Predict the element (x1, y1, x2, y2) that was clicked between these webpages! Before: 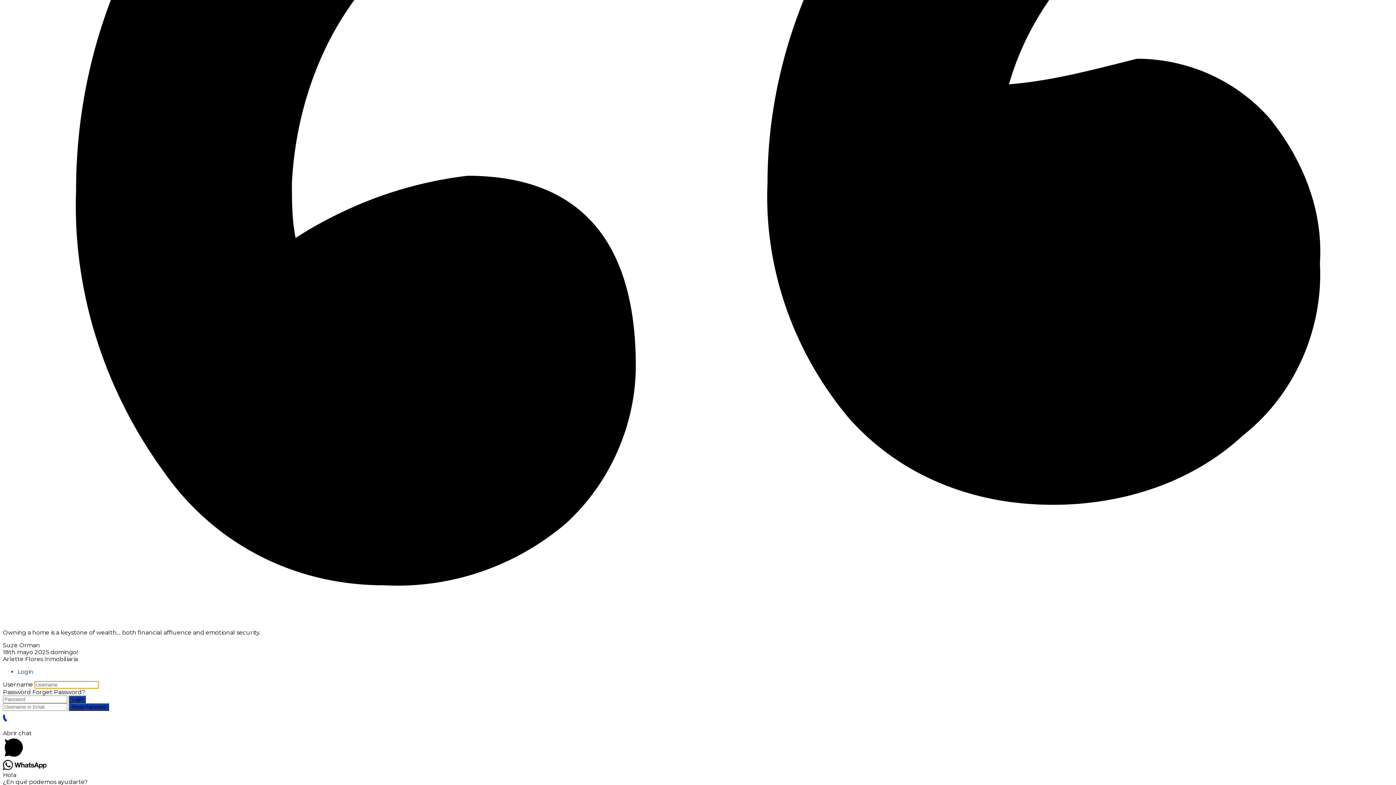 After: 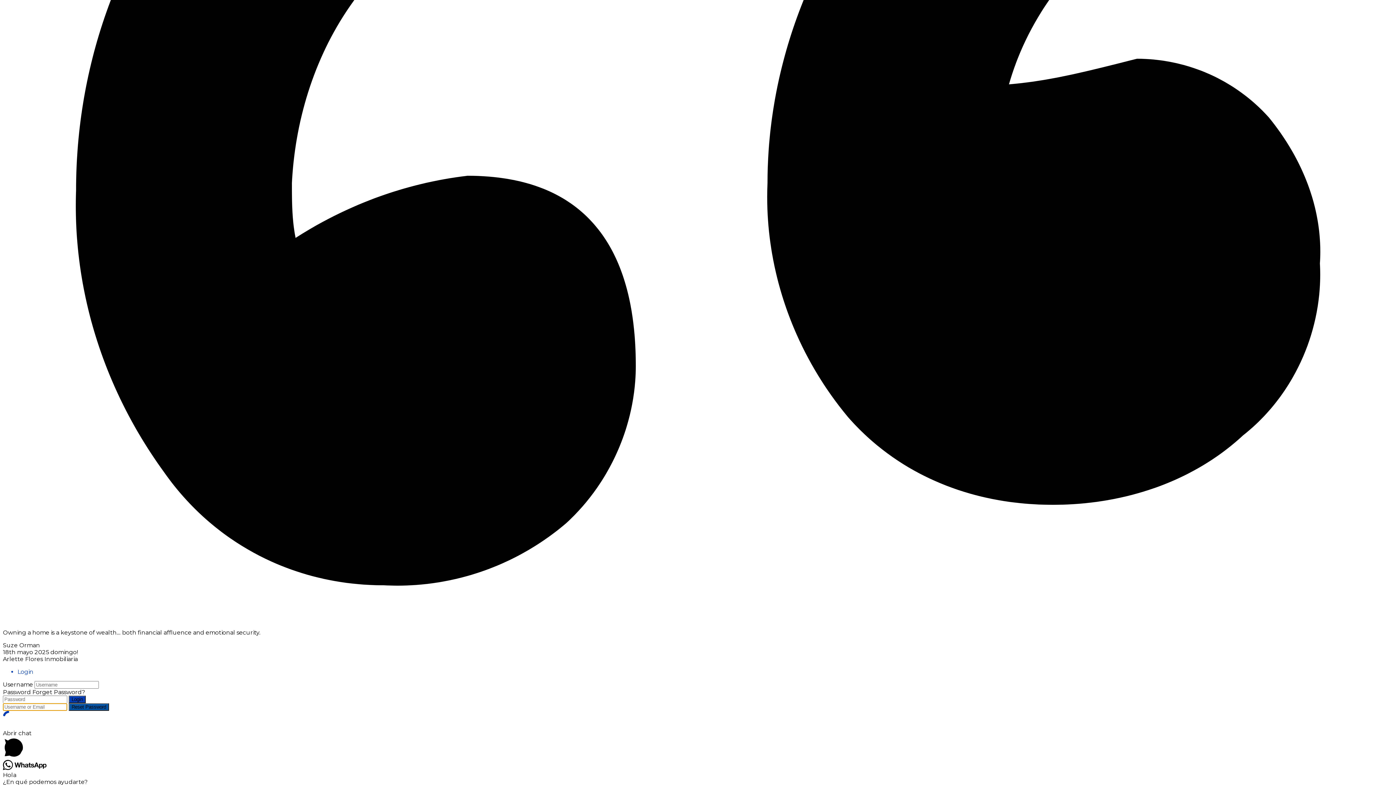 Action: bbox: (68, 703, 109, 711) label: Reset Password